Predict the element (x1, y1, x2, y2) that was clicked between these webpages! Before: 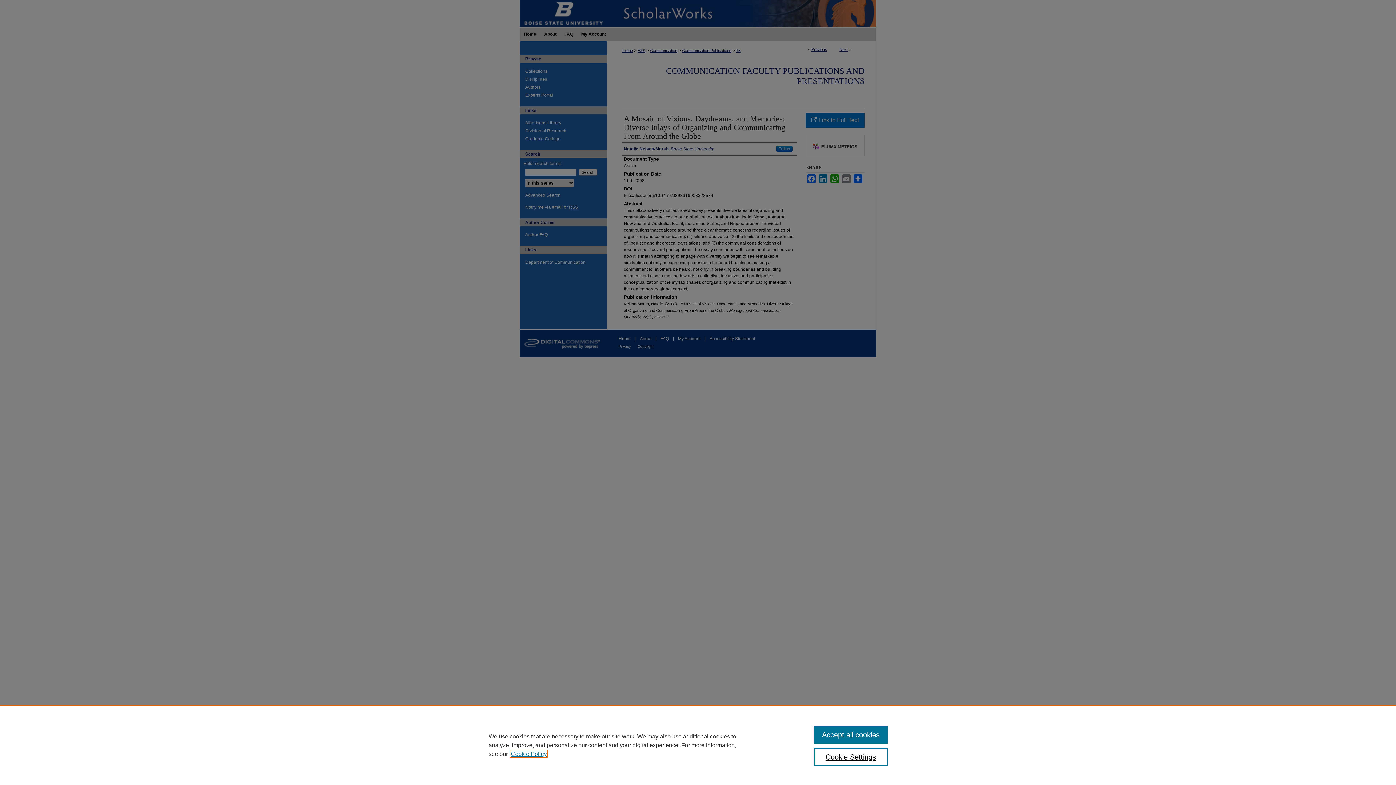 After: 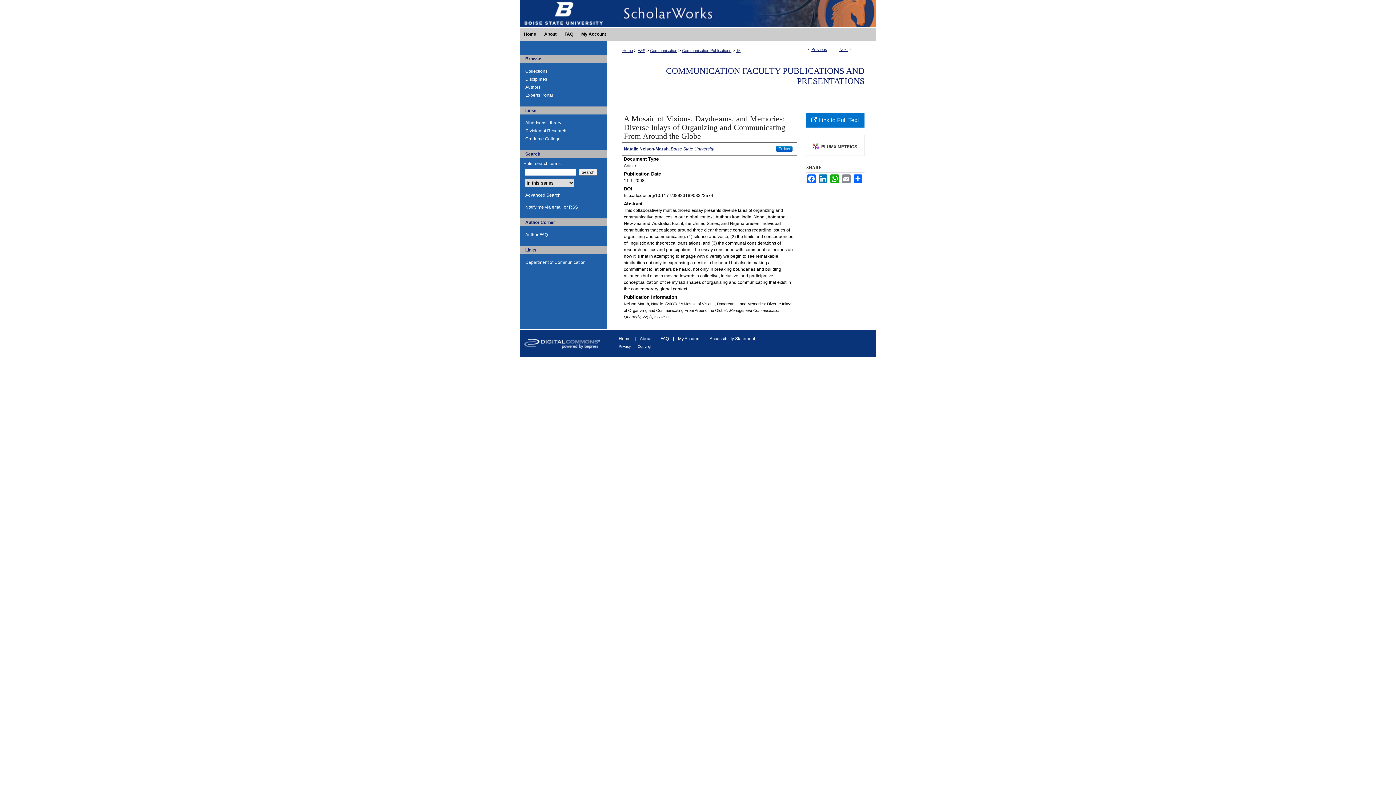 Action: label: Accept all cookies bbox: (814, 726, 887, 744)